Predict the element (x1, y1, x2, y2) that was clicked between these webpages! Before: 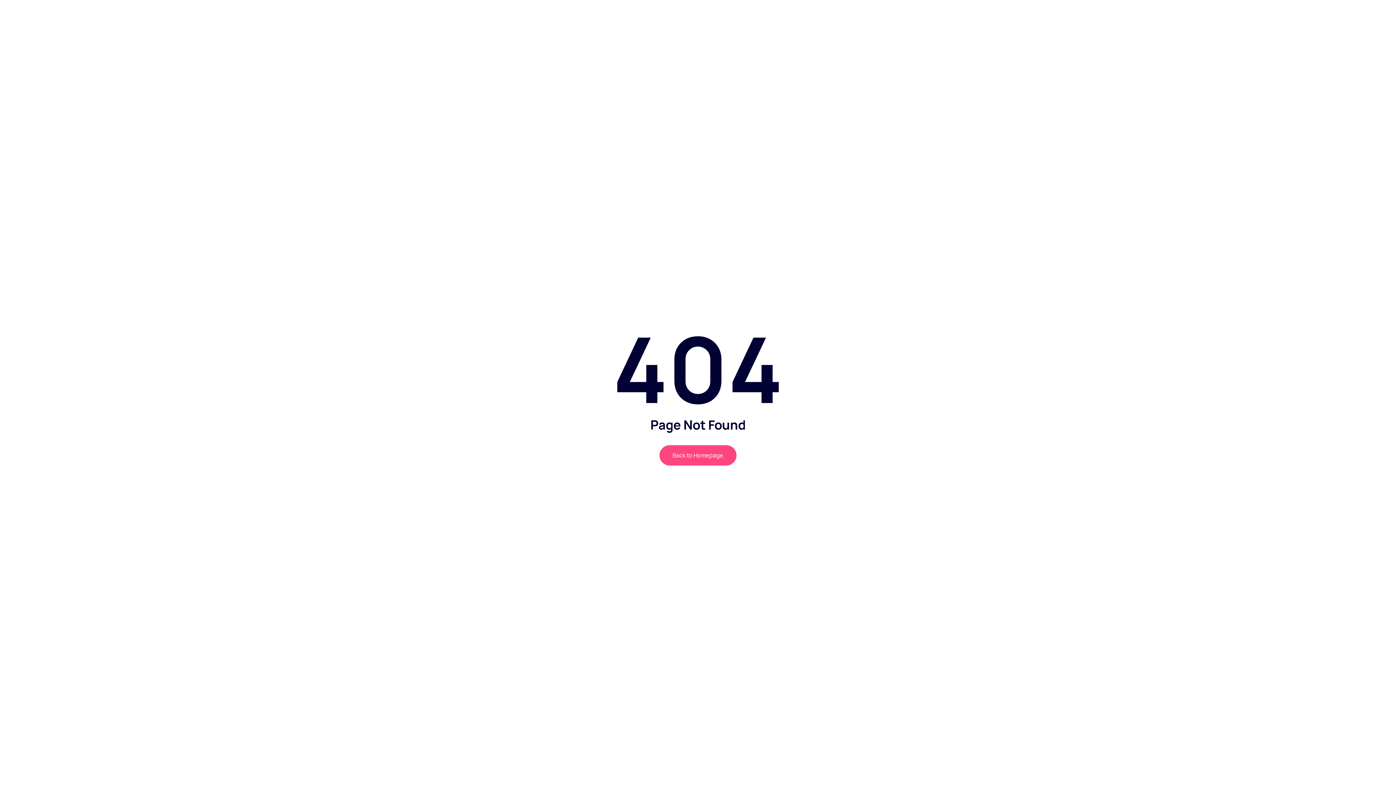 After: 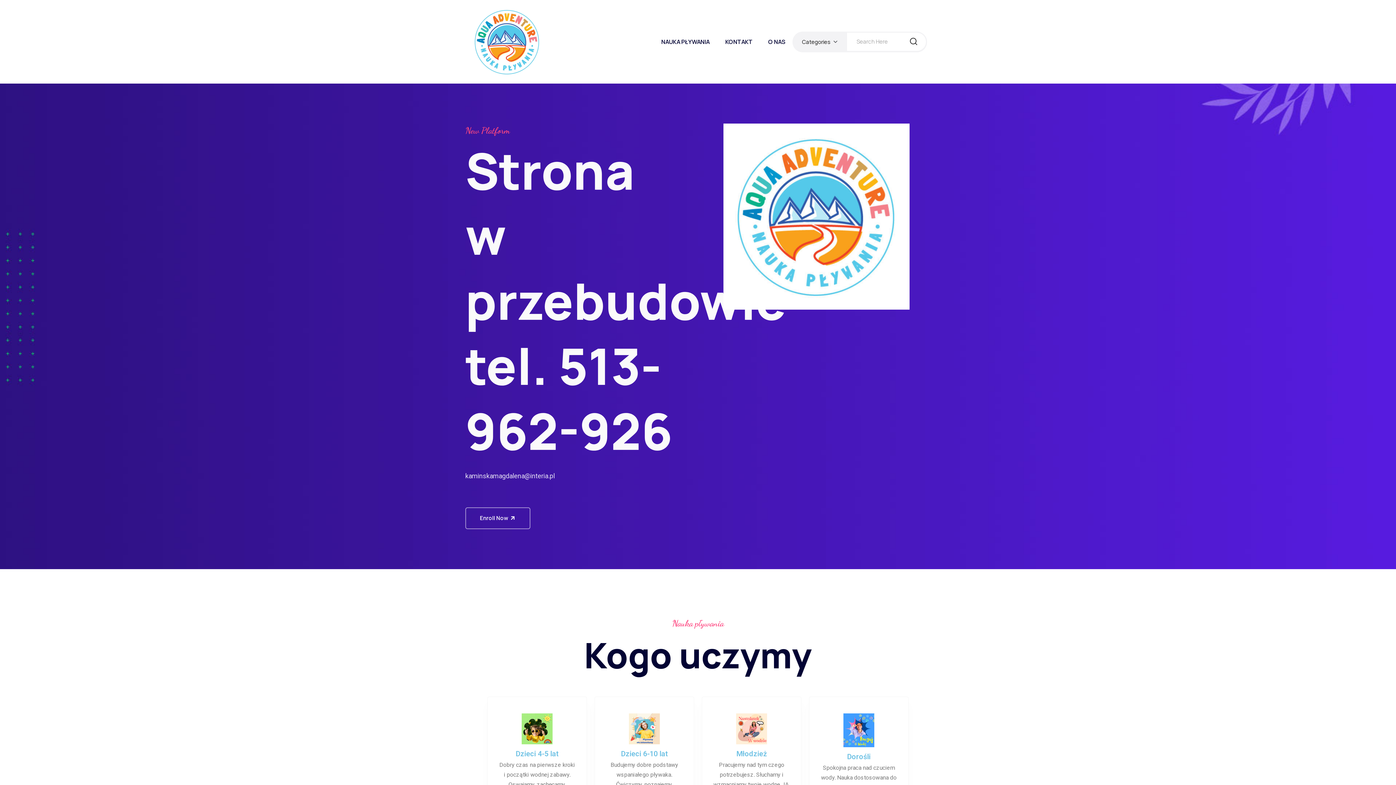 Action: bbox: (659, 445, 736, 465) label: Back to Homepage